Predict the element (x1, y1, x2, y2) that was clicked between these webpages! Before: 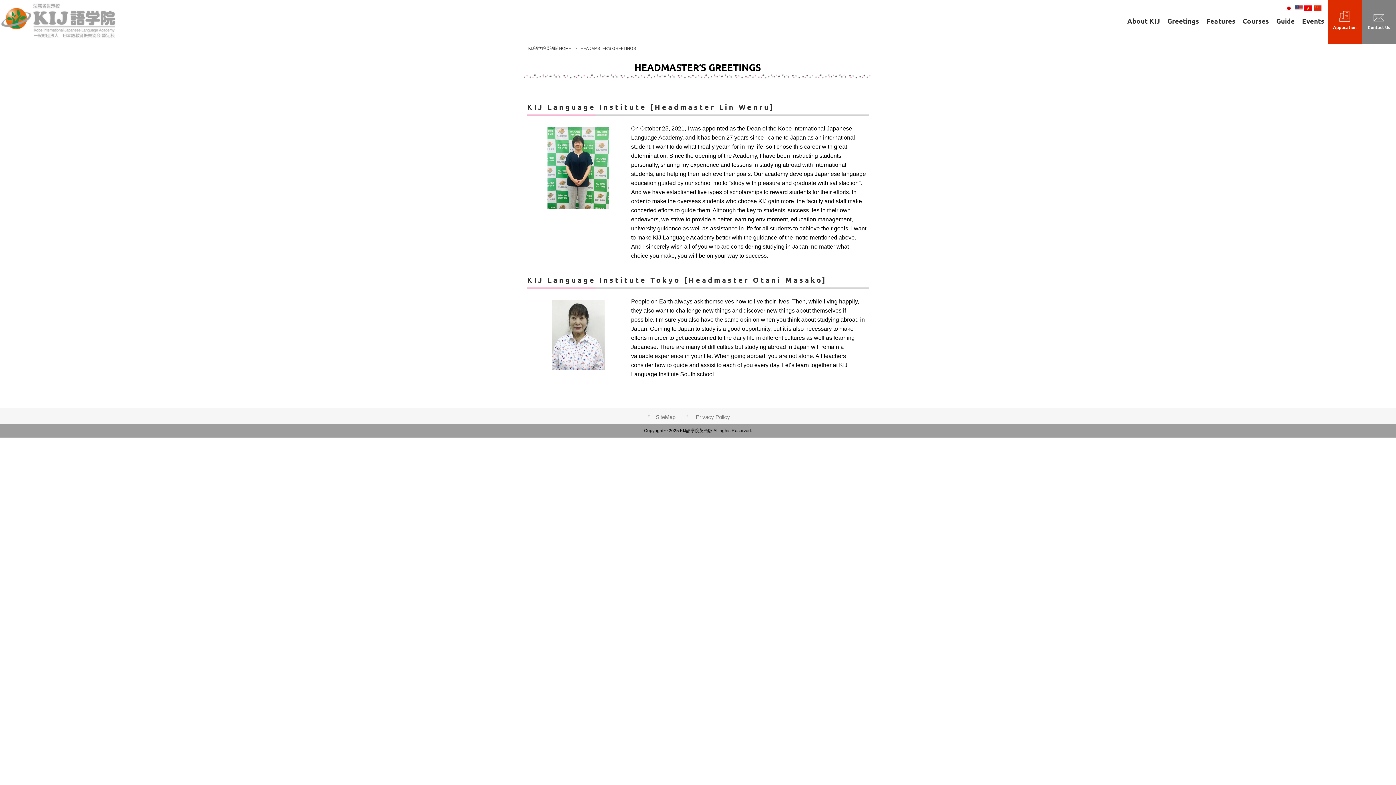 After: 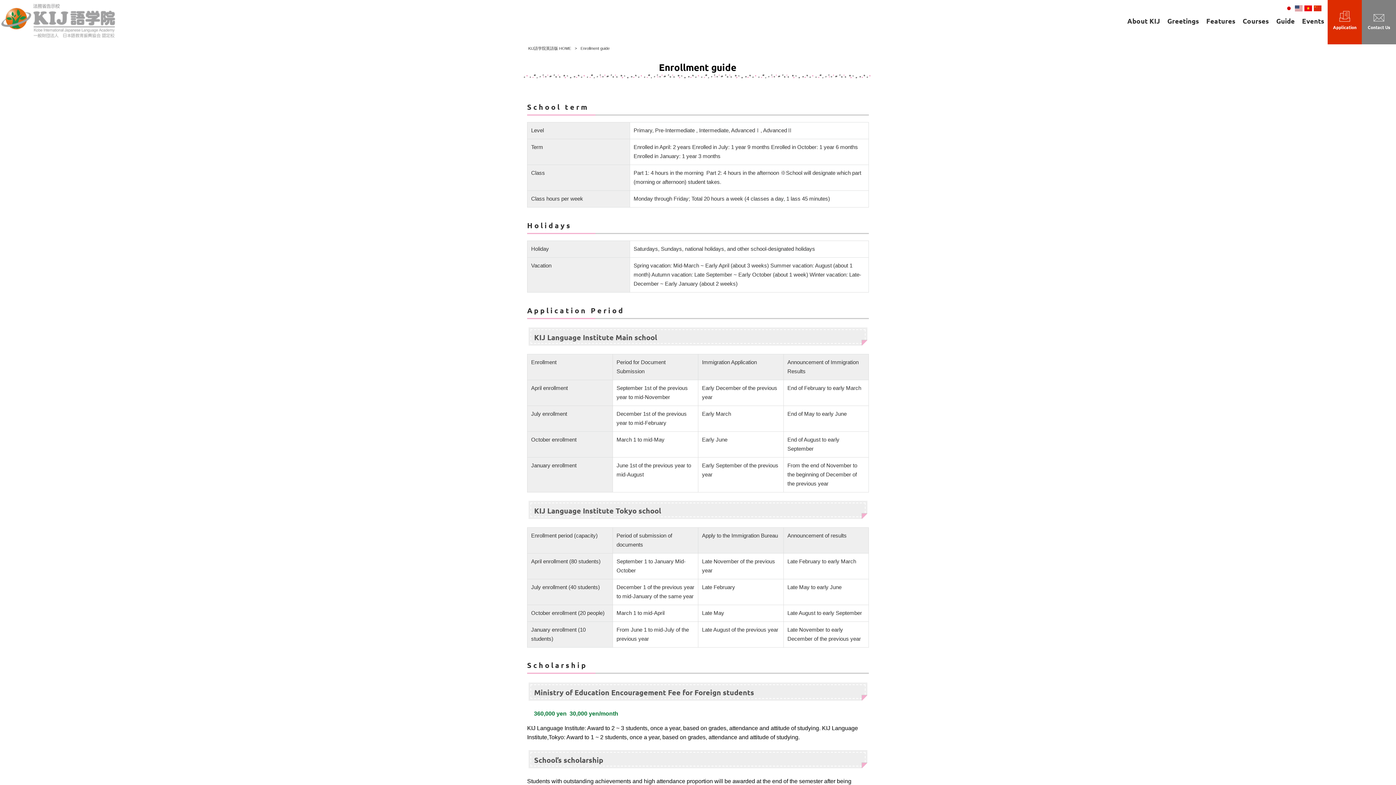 Action: label: Guide bbox: (1273, 13, 1298, 30)